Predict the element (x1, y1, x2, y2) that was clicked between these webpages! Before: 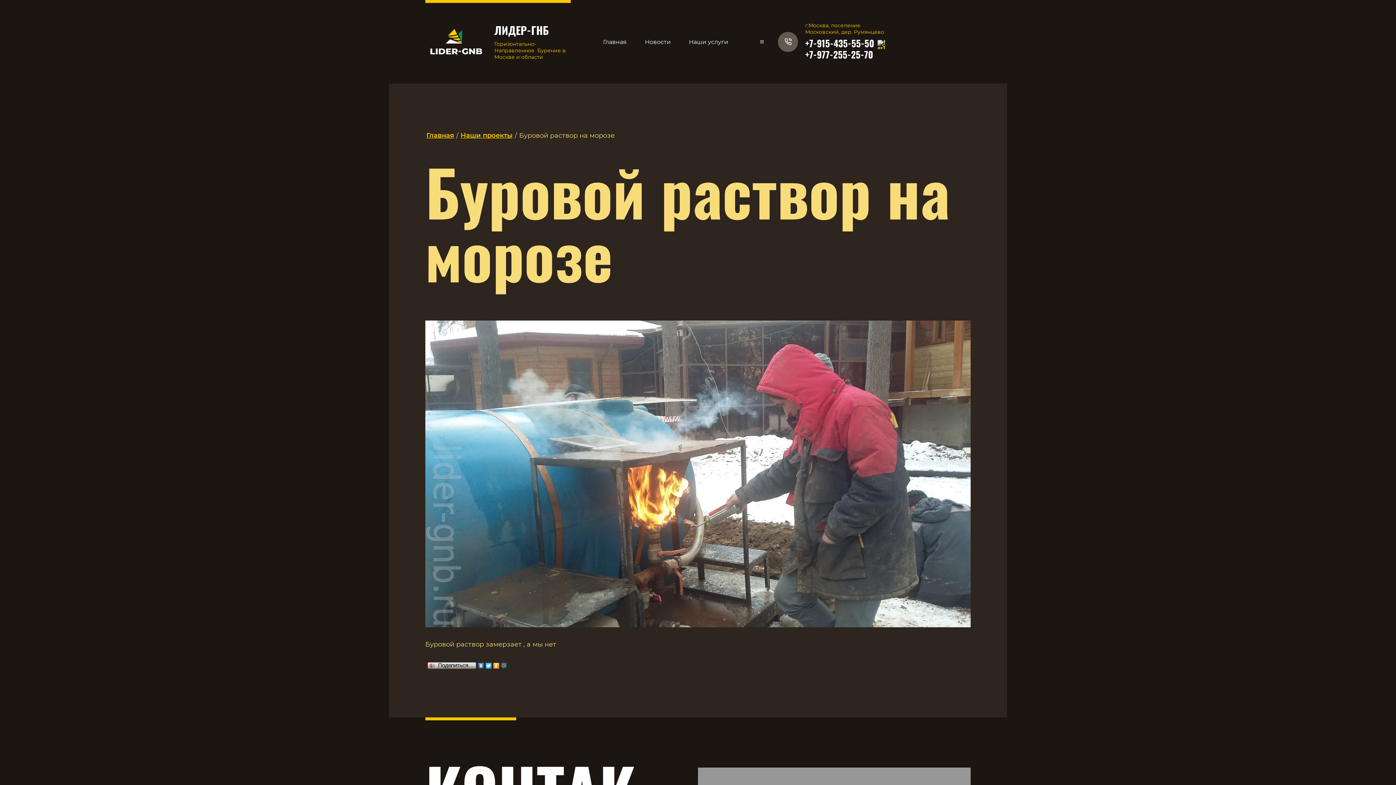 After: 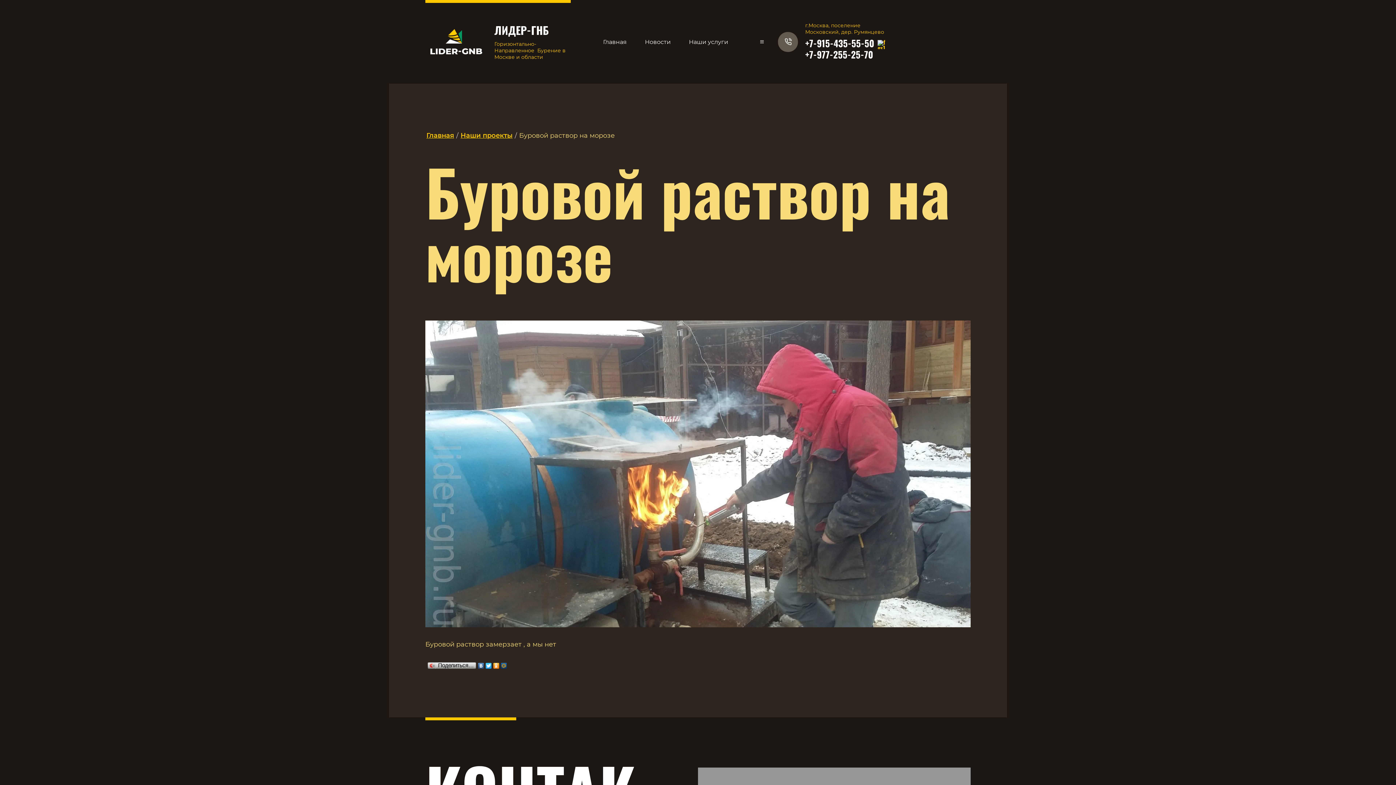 Action: label: +7-915-435-55-50 bbox: (805, 40, 874, 49)